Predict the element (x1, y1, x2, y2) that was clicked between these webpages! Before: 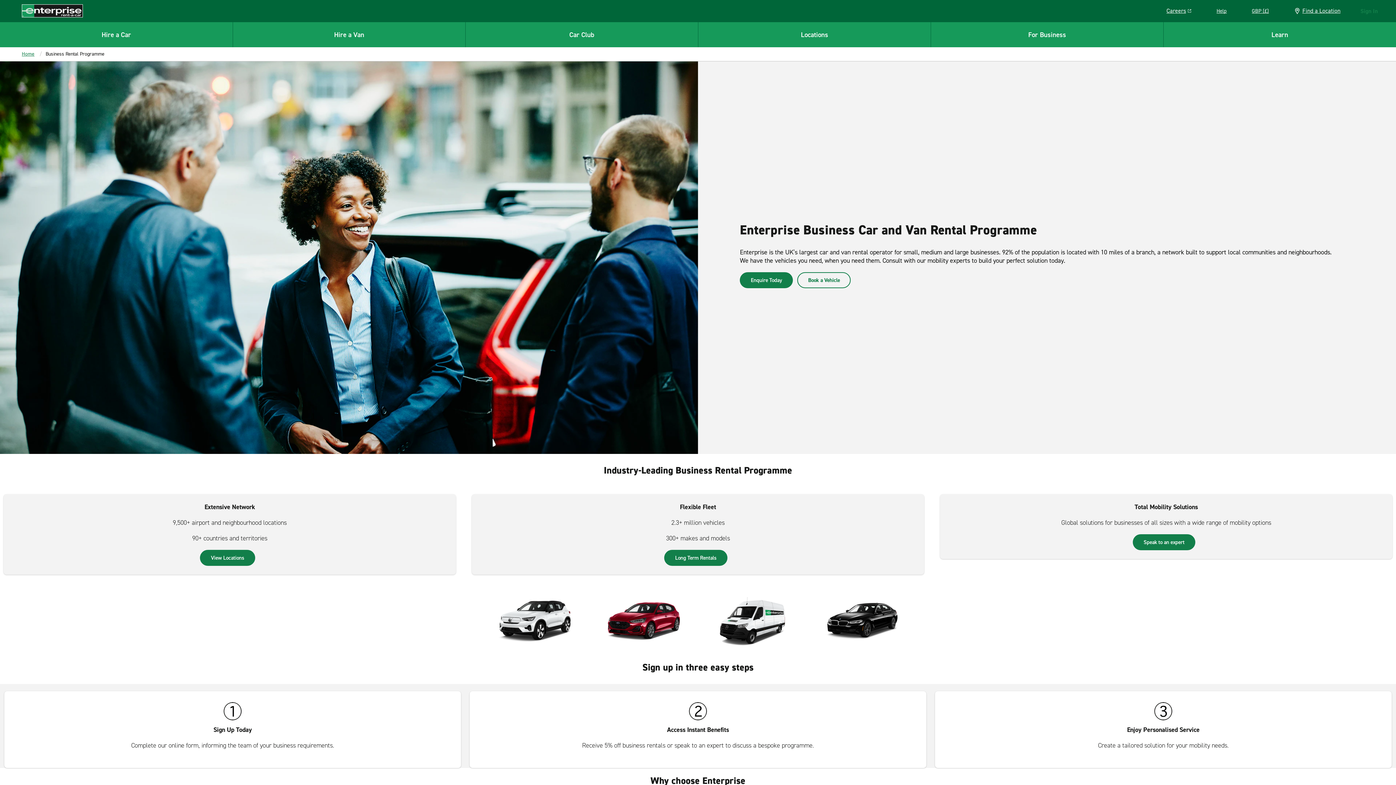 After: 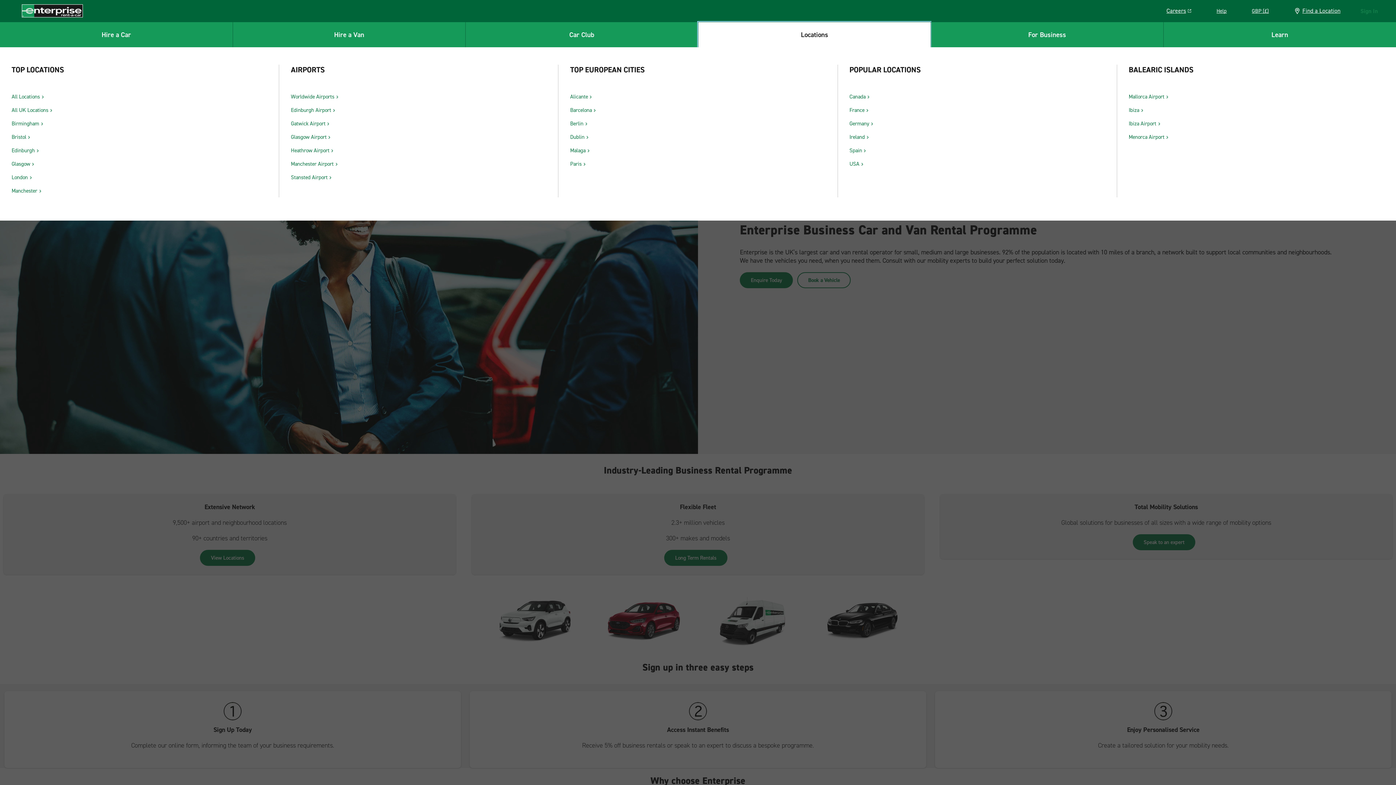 Action: label: Locations bbox: (698, 21, 930, 47)